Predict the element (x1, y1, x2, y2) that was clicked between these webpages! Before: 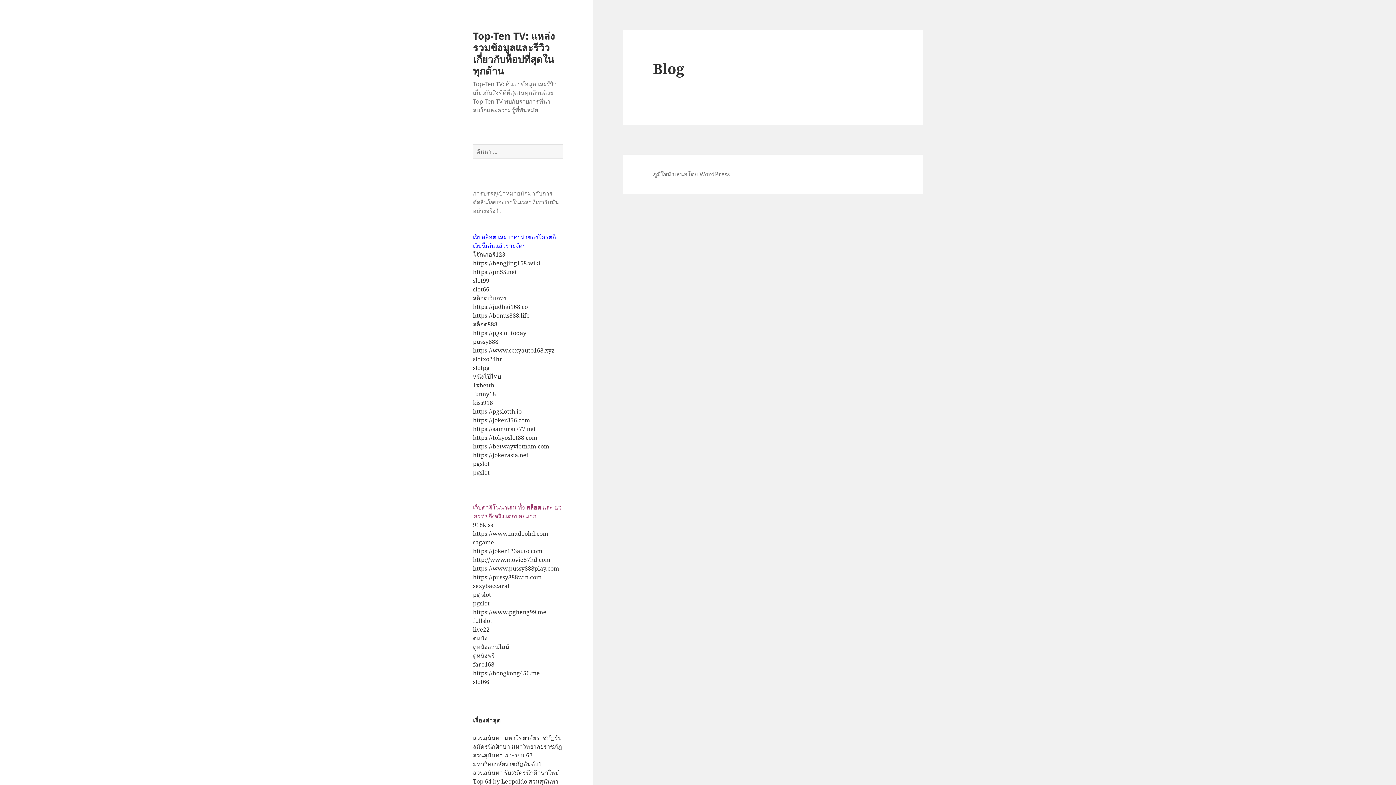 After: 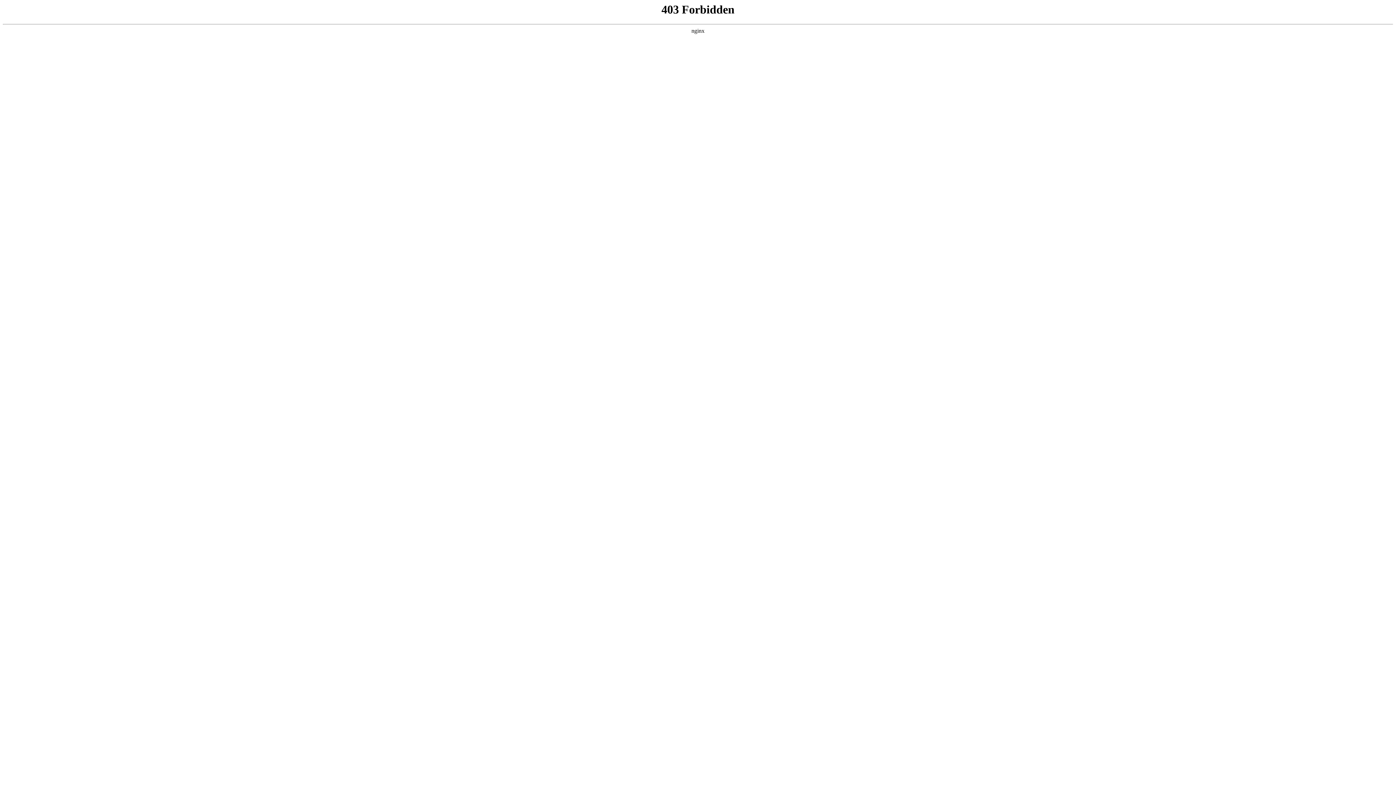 Action: bbox: (473, 547, 542, 555) label: https://joker123auto.com